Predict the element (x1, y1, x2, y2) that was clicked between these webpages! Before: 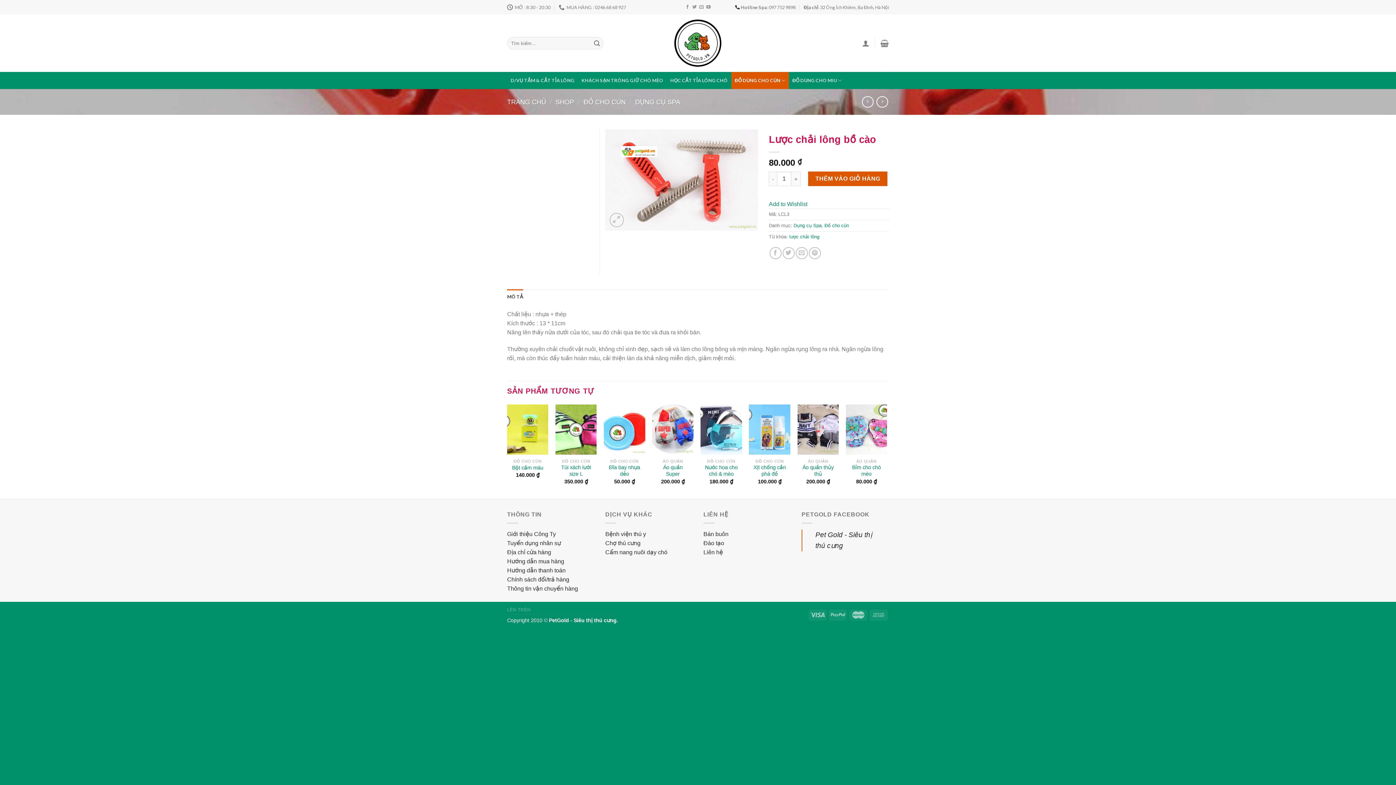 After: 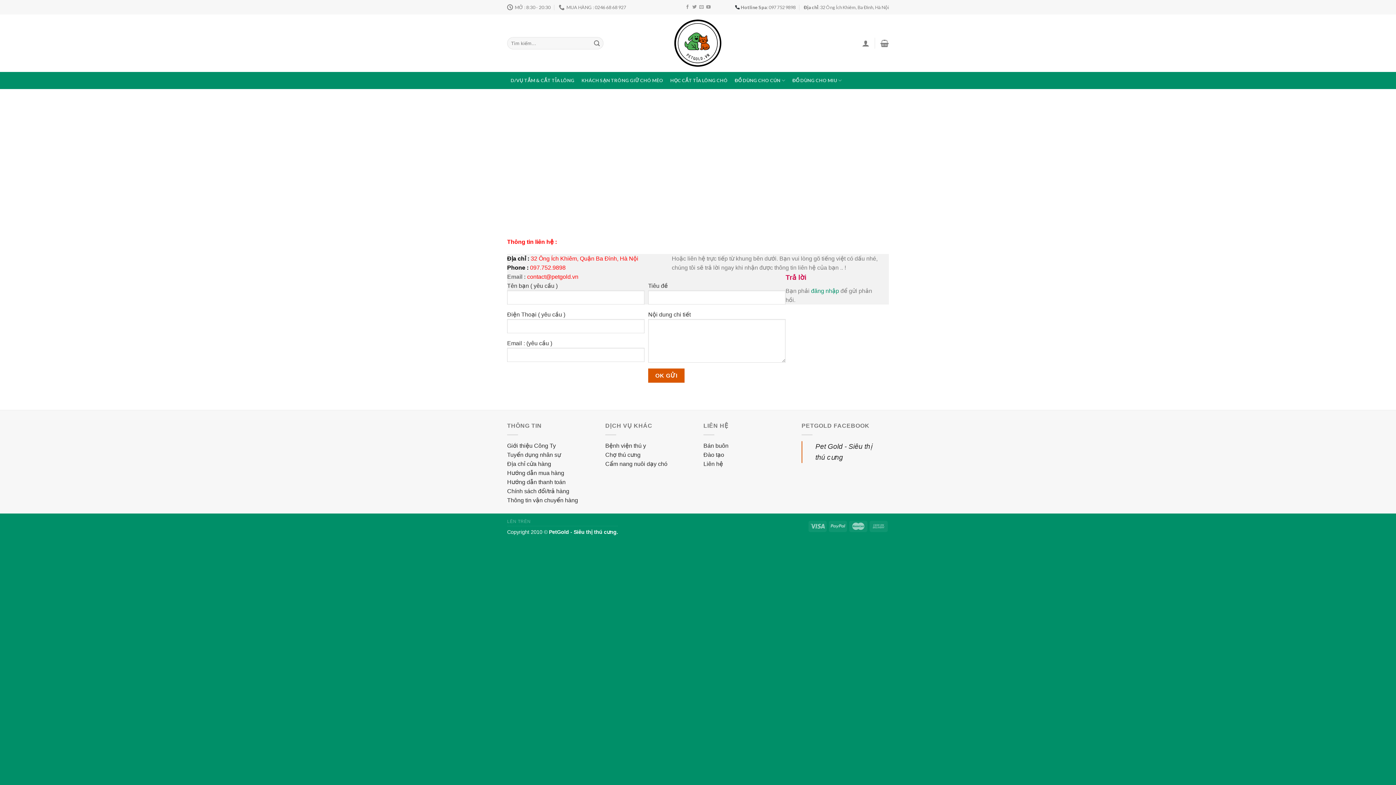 Action: label: Liên hệ bbox: (703, 549, 723, 555)